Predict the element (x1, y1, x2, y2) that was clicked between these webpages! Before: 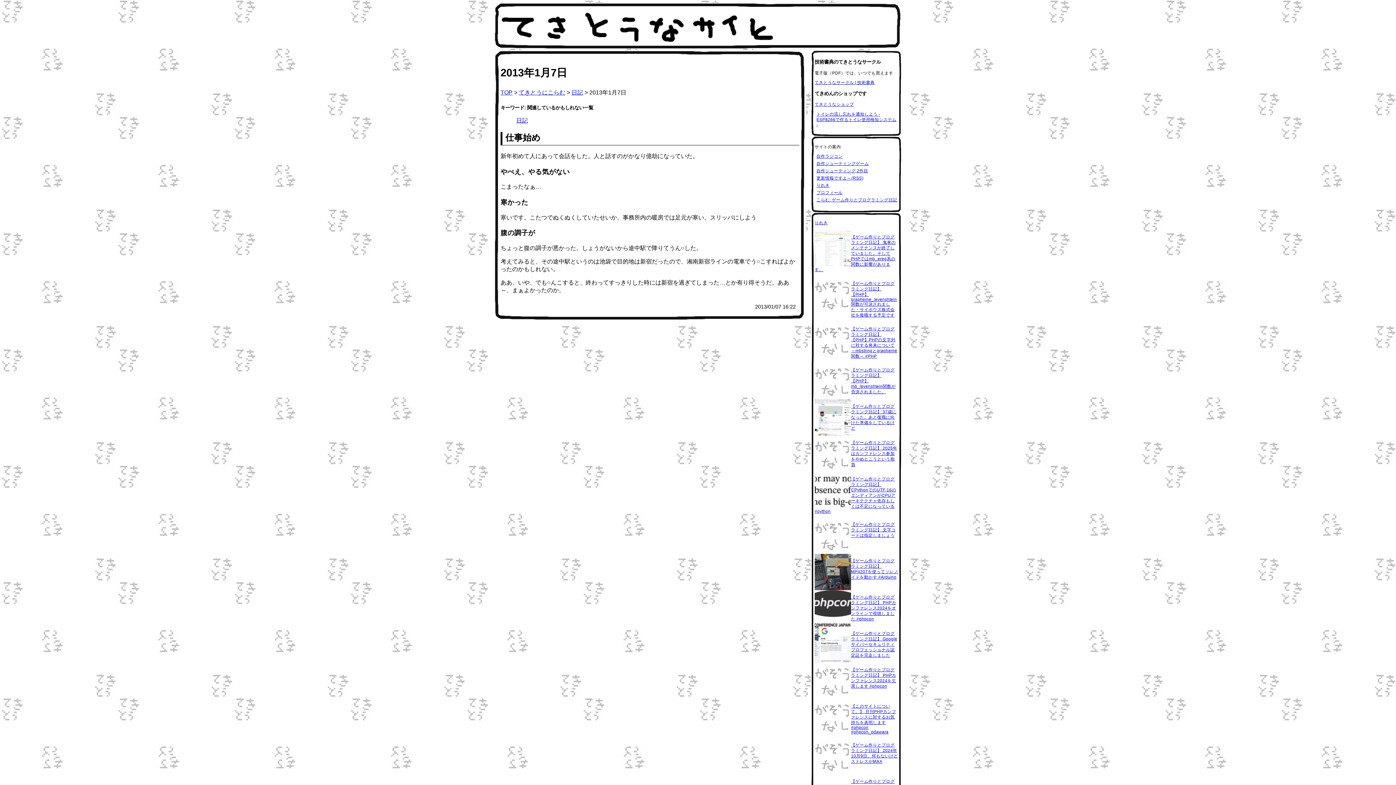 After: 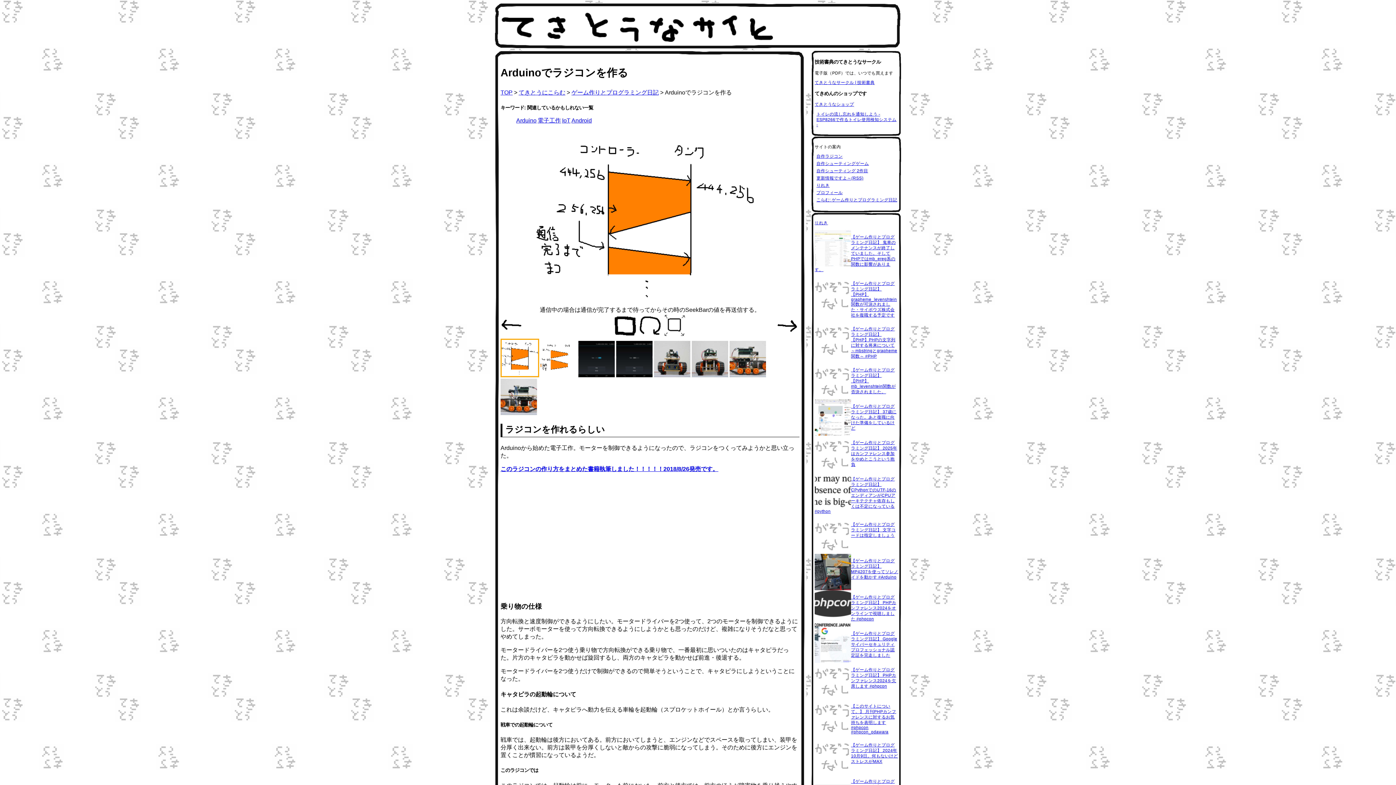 Action: bbox: (816, 154, 842, 158) label: 自作ラジコン